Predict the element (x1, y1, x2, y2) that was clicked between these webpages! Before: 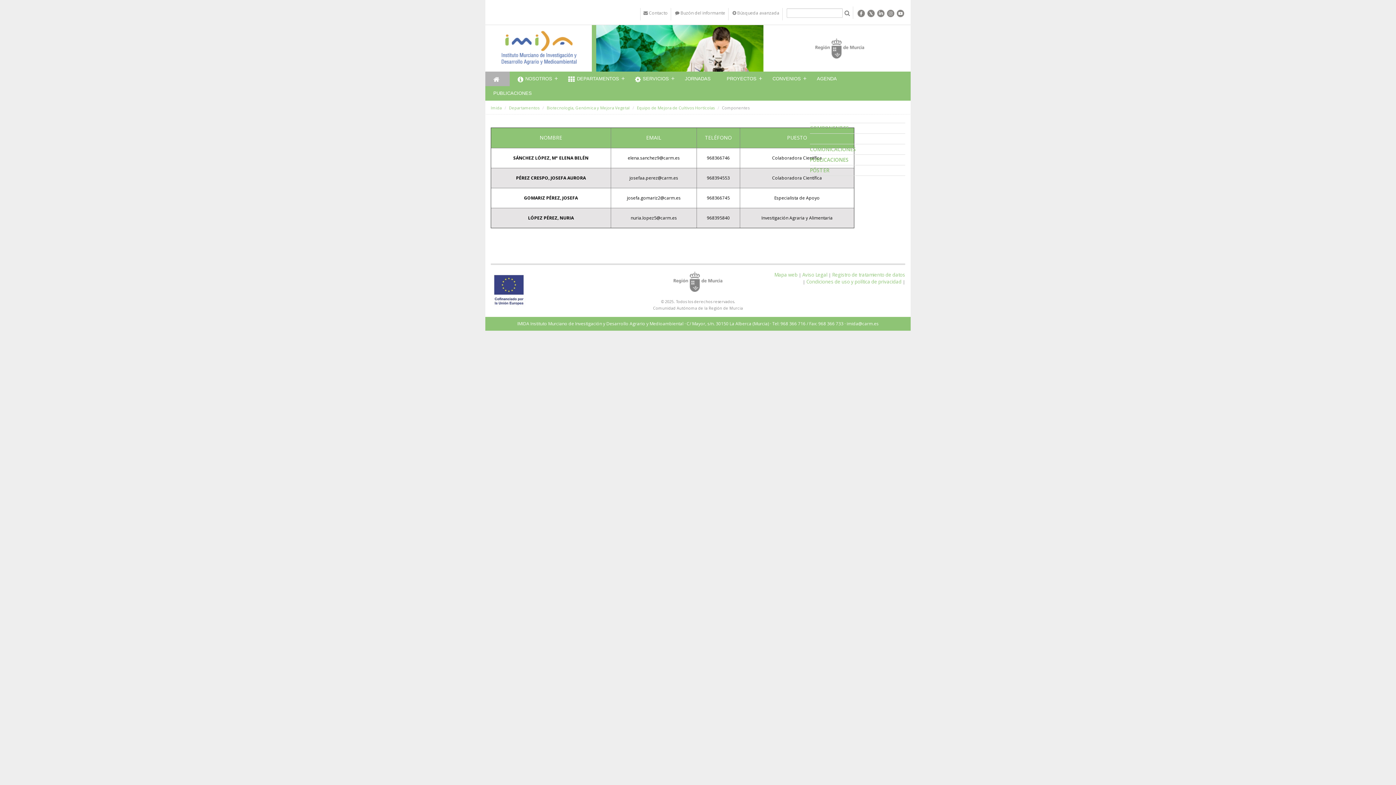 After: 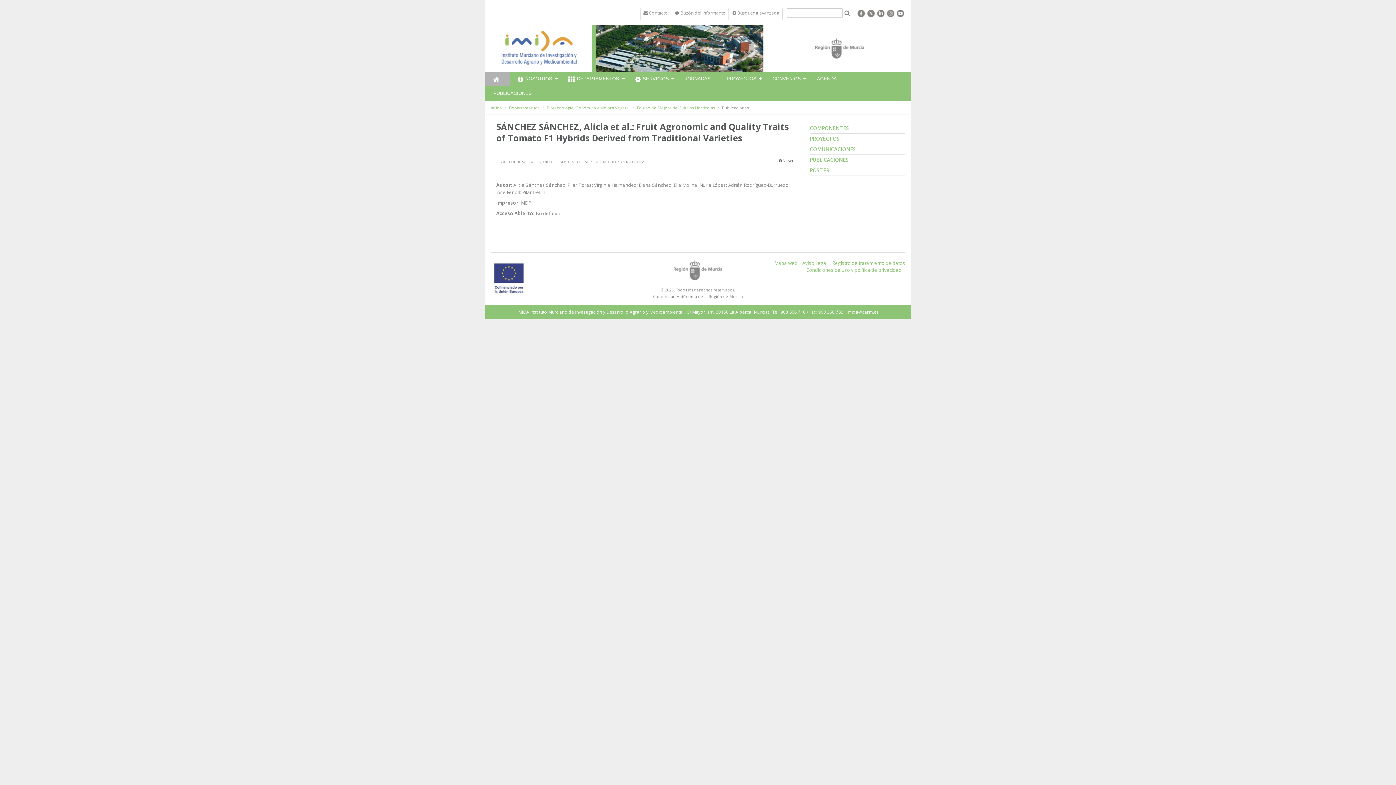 Action: label: PUBLICACIONES bbox: (810, 154, 905, 165)